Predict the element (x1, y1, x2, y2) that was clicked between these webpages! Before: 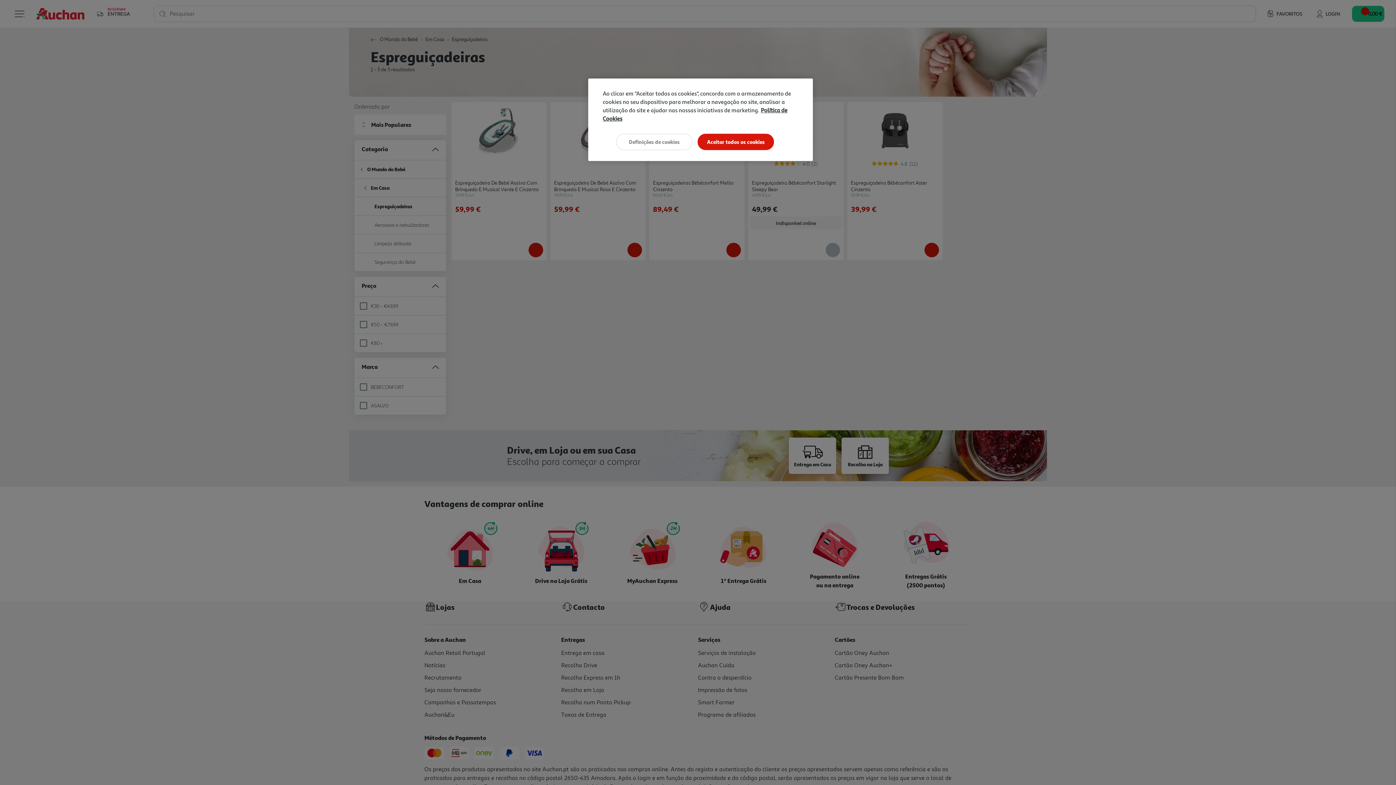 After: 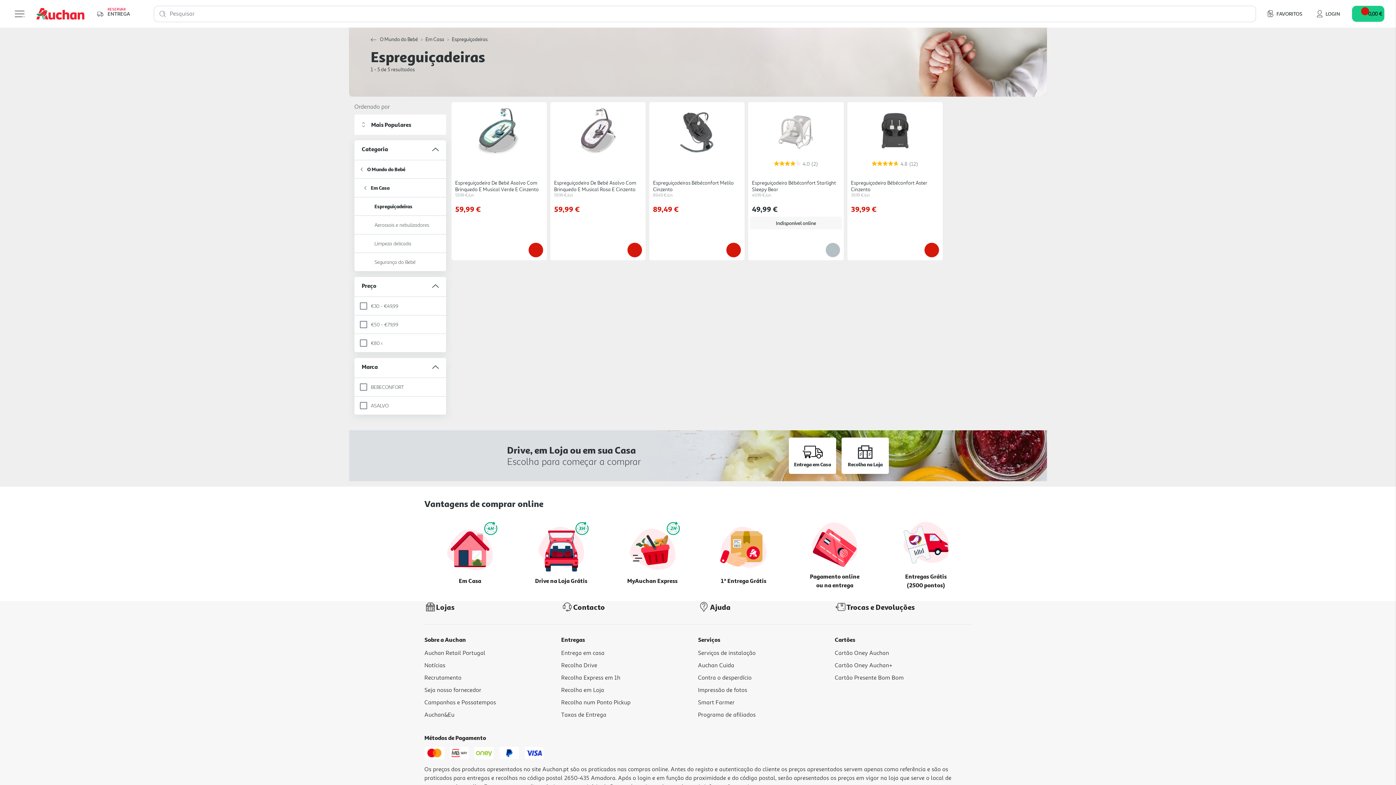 Action: bbox: (697, 133, 774, 150) label: Aceitar todos os cookies